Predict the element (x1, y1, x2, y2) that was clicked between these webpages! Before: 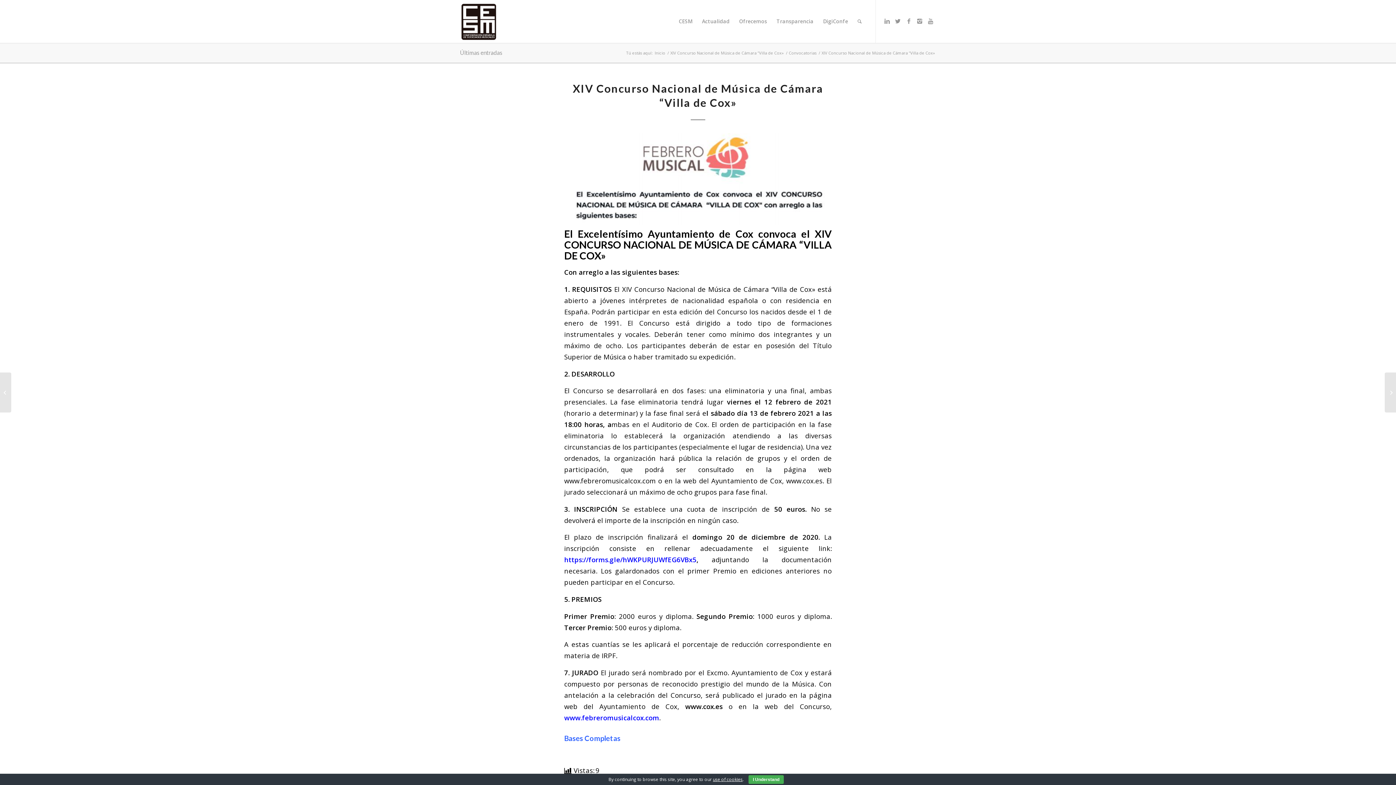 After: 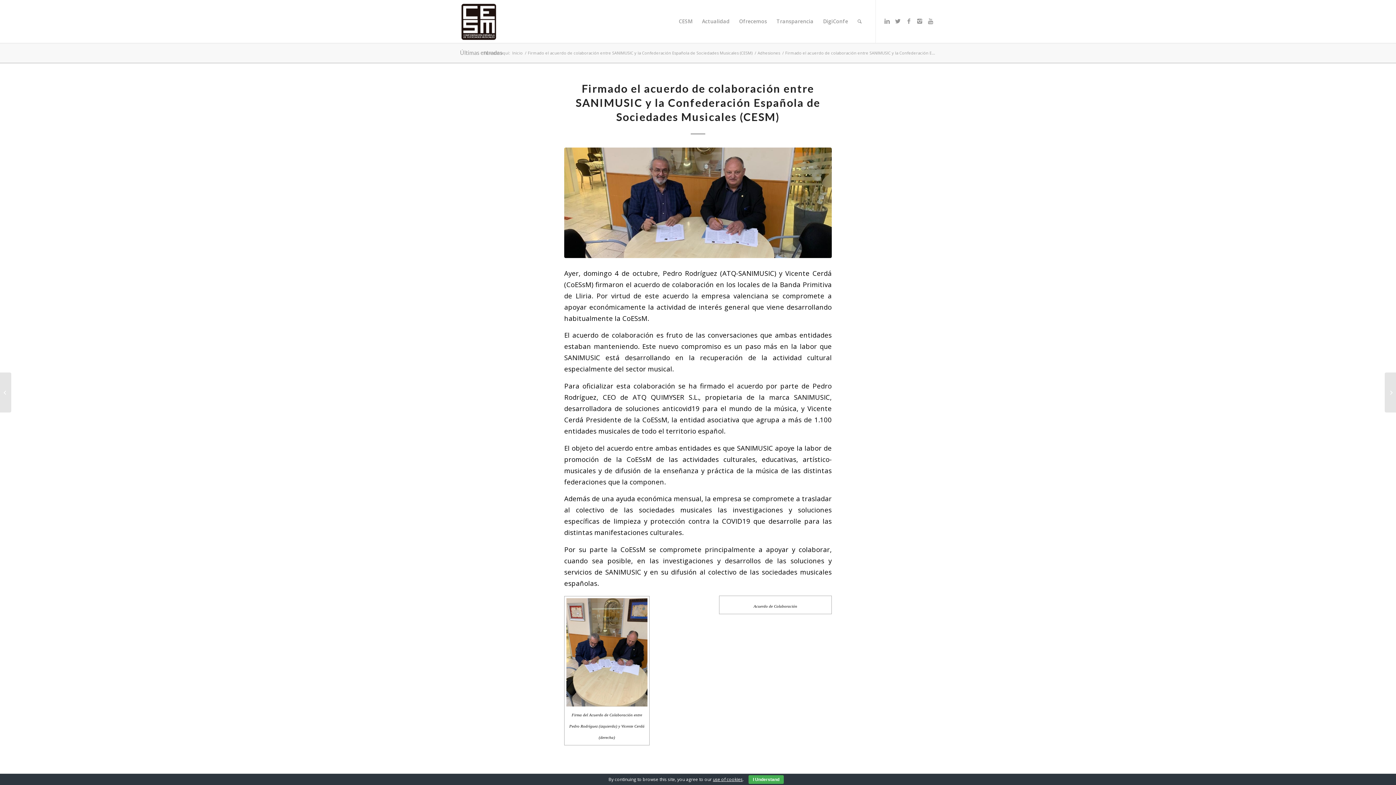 Action: label: 	Firmado el acuerdo de colaboración entre SANIMUSIC y la Confederación Española... bbox: (1385, 372, 1396, 412)